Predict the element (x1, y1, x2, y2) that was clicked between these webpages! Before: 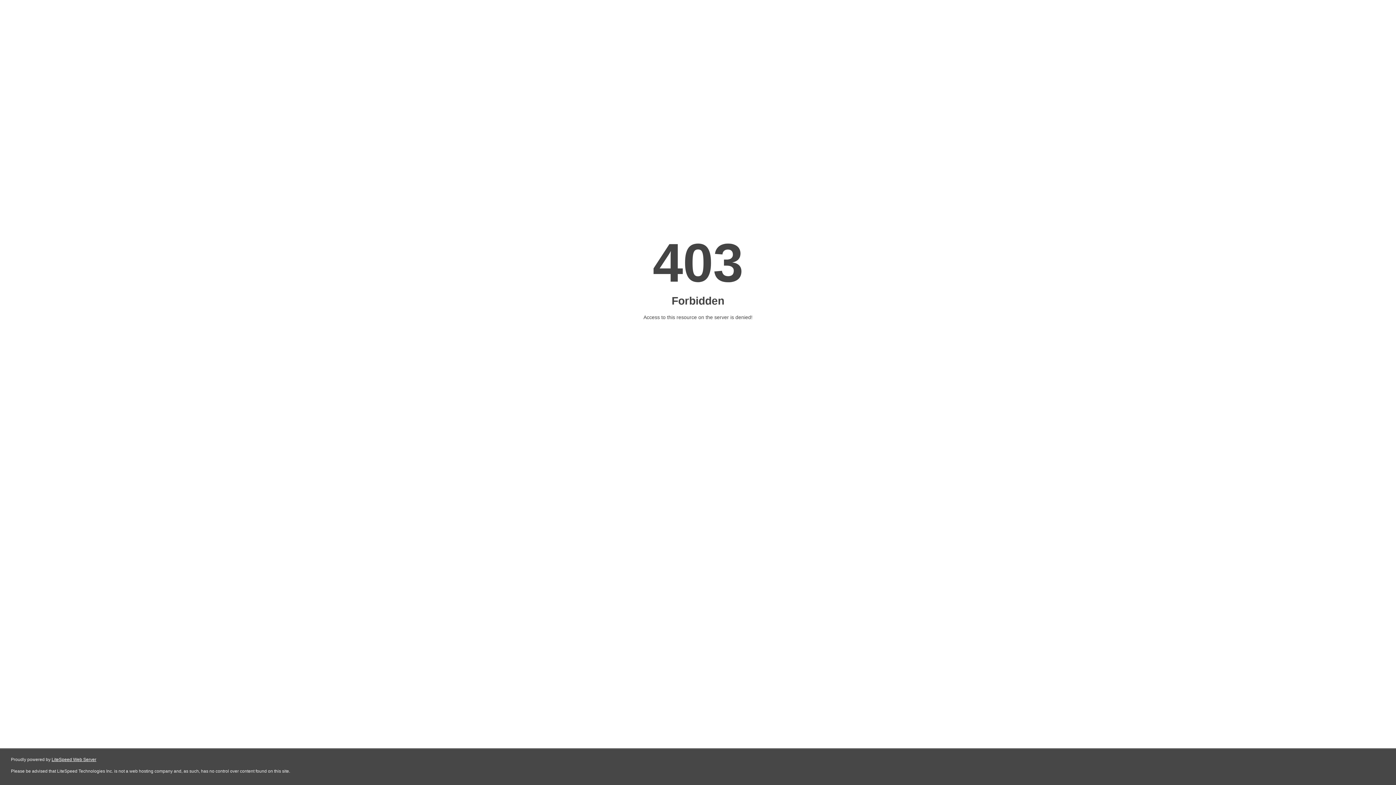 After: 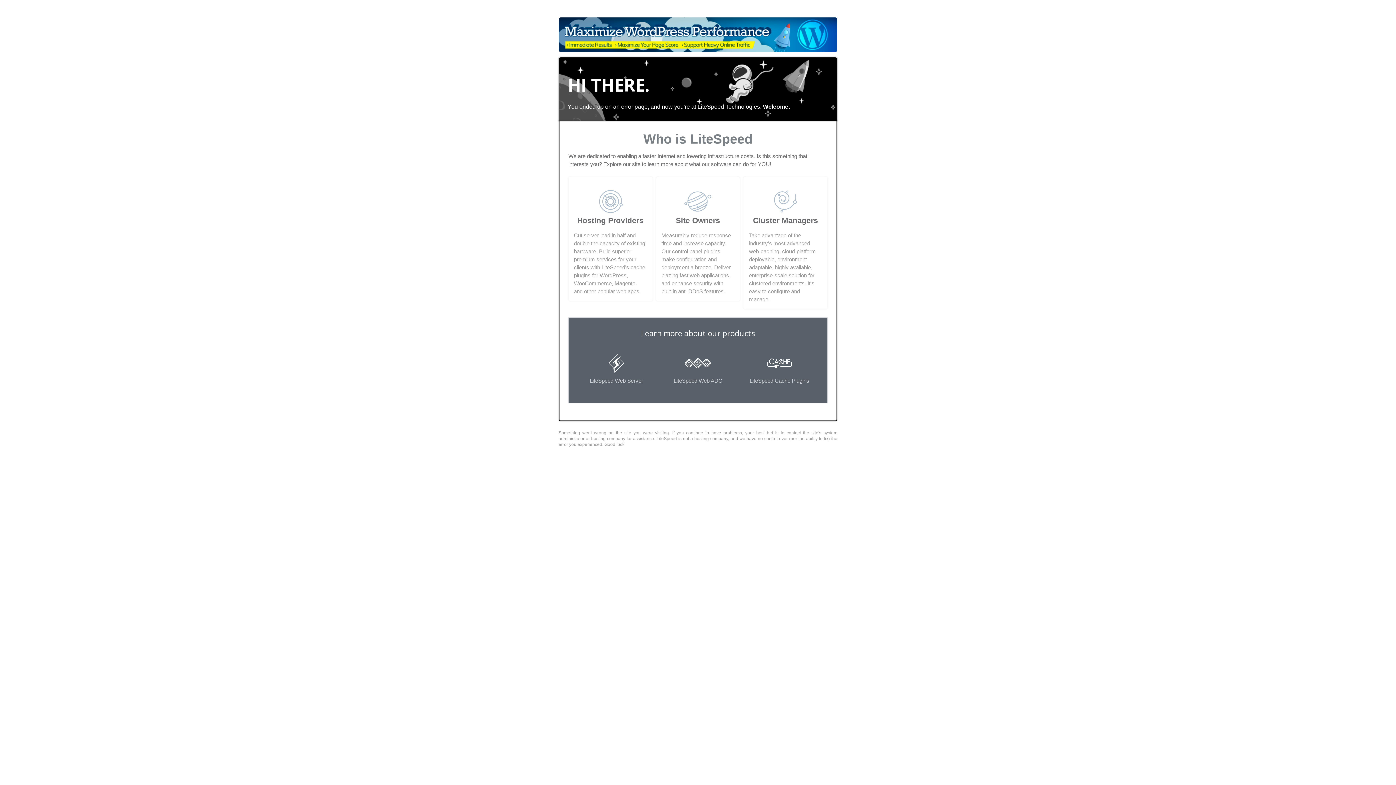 Action: label: LiteSpeed Web Server bbox: (51, 757, 96, 762)